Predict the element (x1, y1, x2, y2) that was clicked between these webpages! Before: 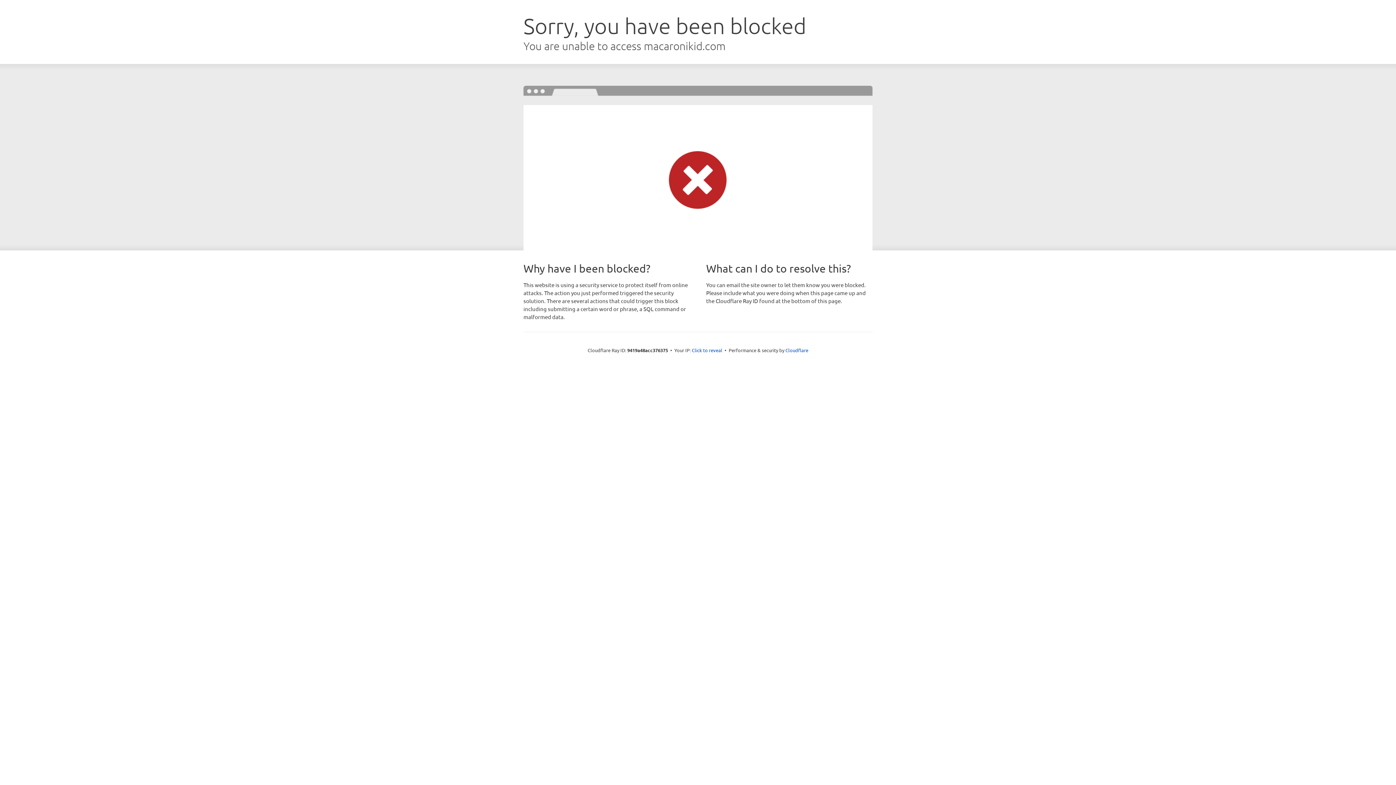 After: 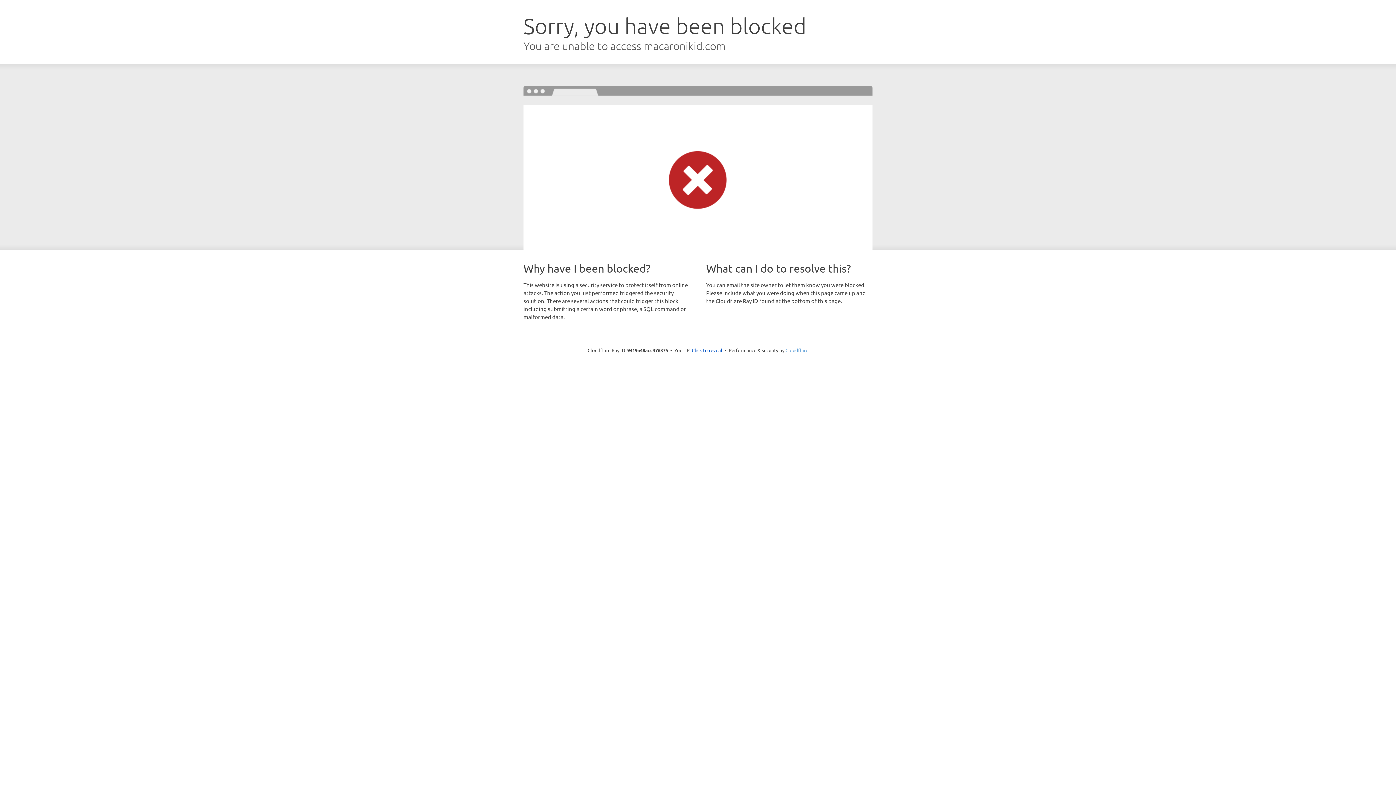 Action: bbox: (785, 347, 808, 353) label: Cloudflare